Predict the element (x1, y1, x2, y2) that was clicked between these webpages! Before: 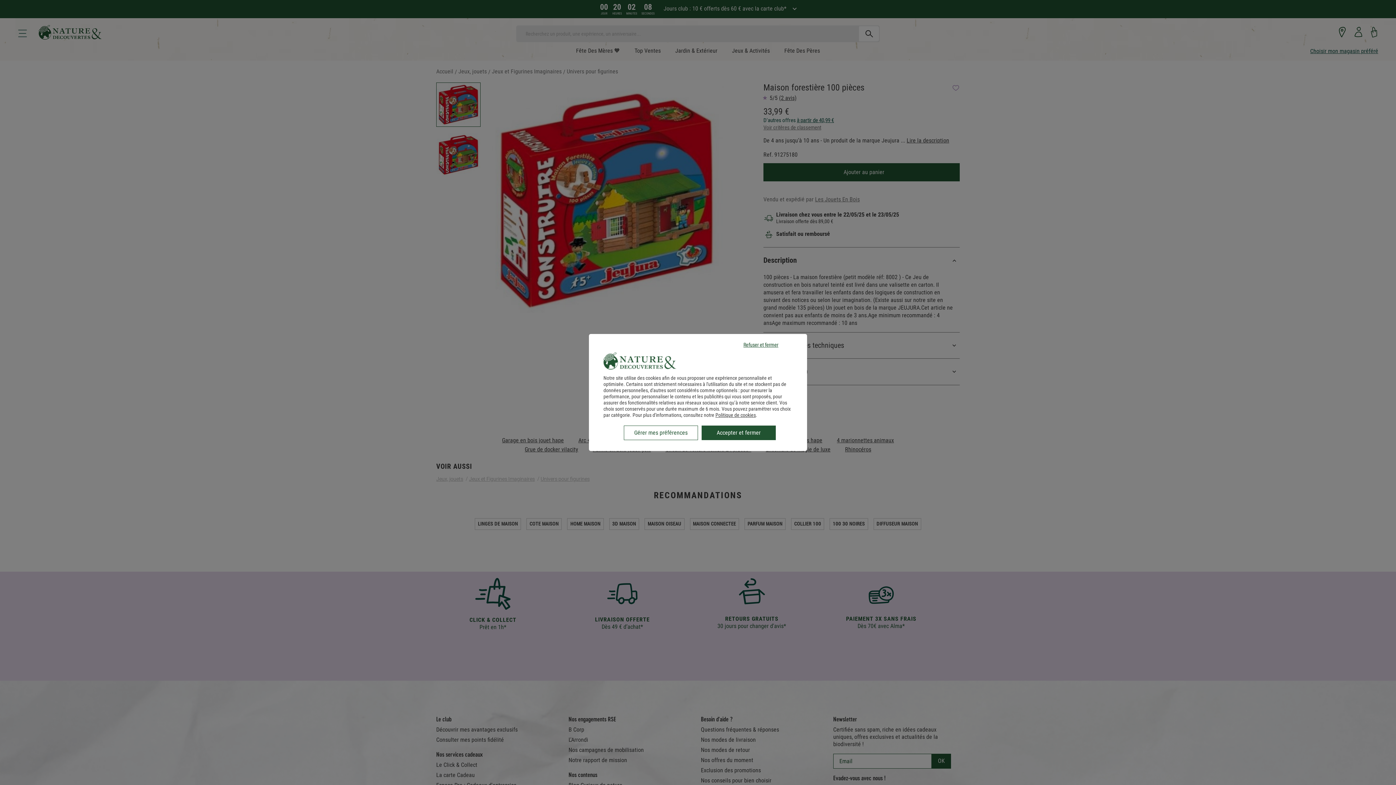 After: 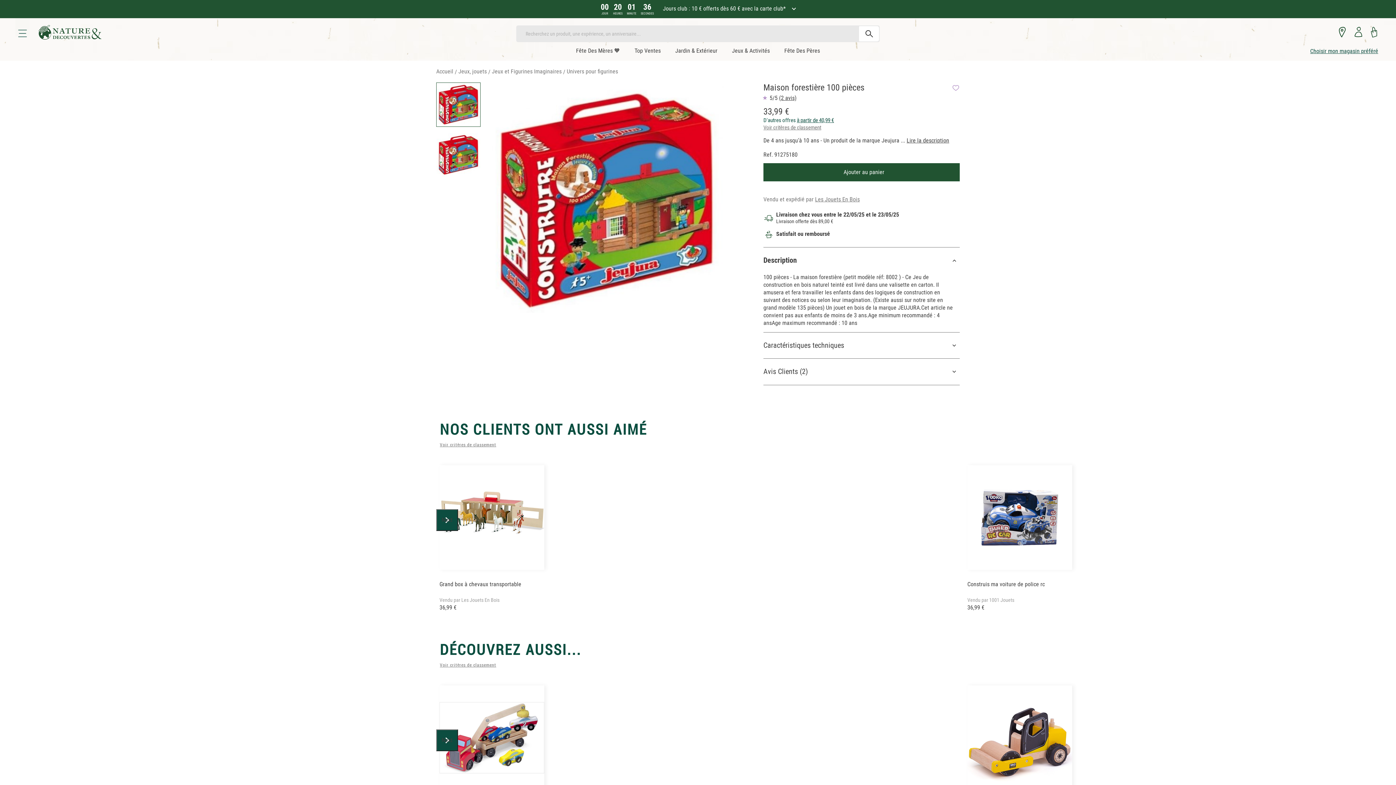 Action: label: Refuser et fermer bbox: (724, 337, 798, 352)